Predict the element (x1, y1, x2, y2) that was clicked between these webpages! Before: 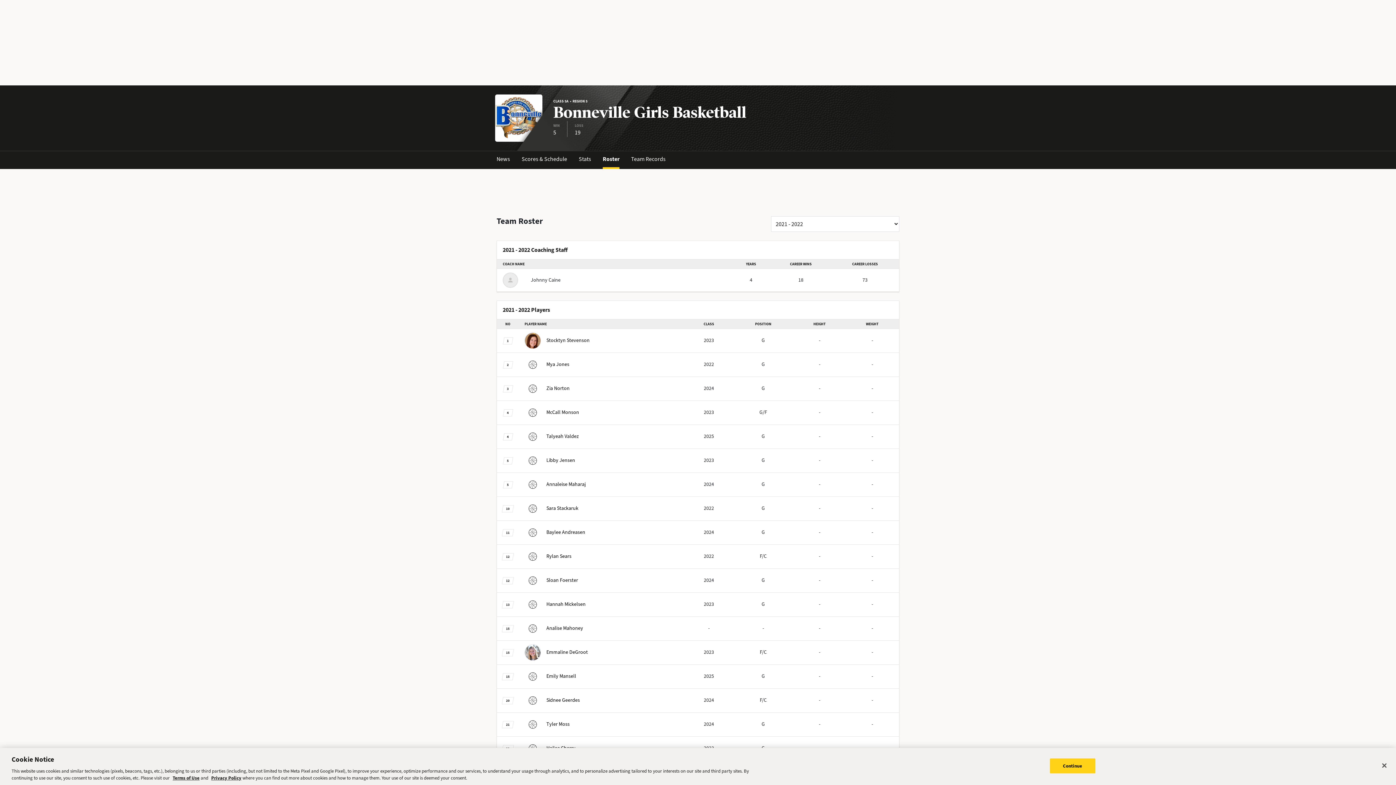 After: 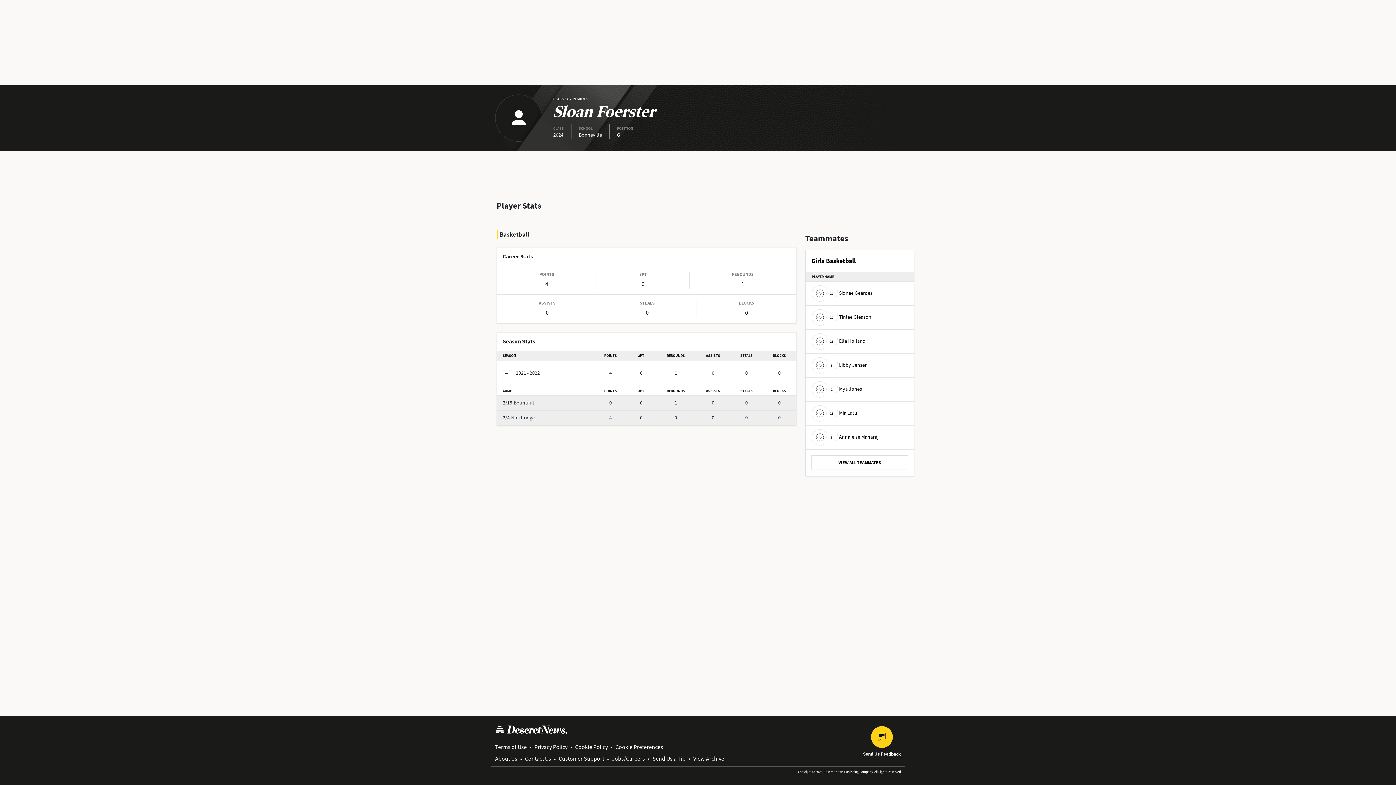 Action: bbox: (524, 572, 578, 588) label: Sloan Foerster